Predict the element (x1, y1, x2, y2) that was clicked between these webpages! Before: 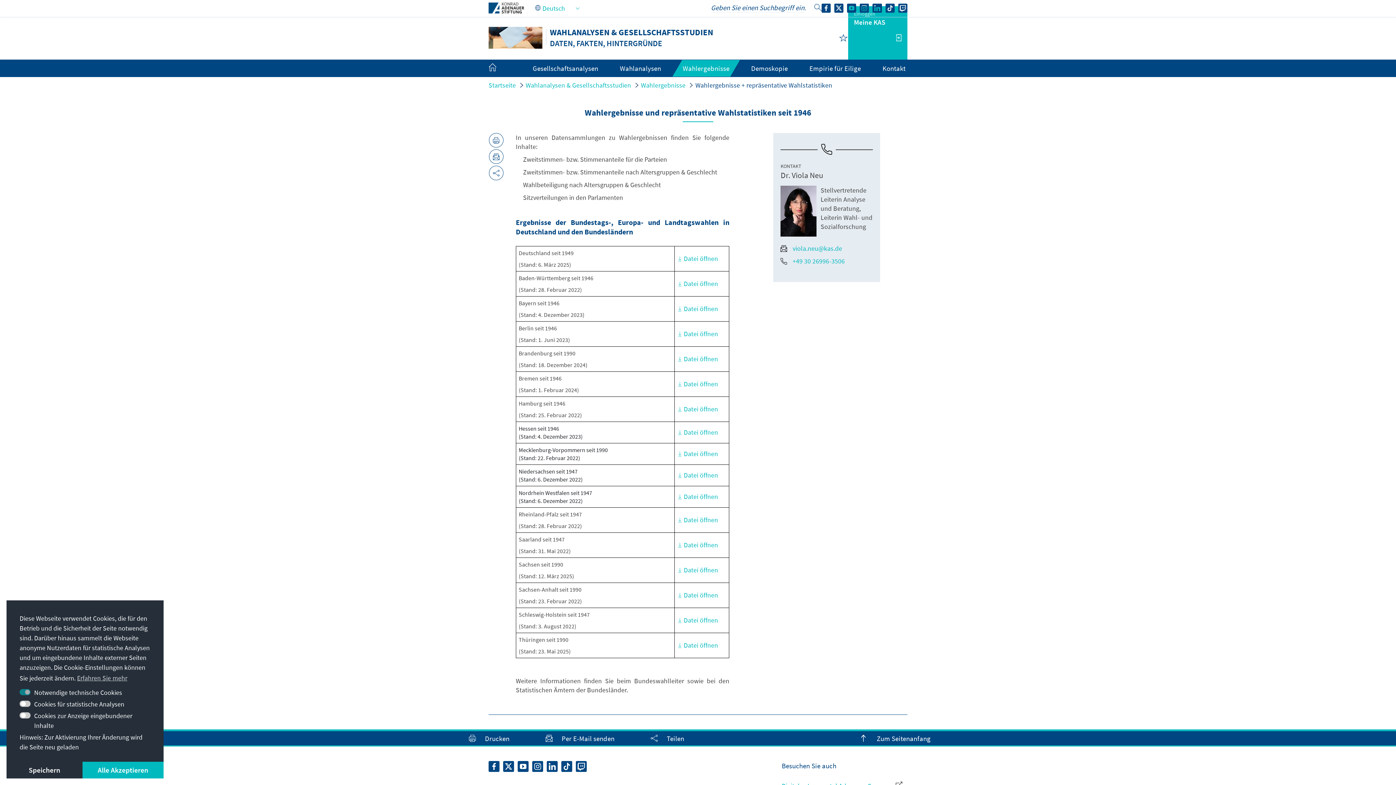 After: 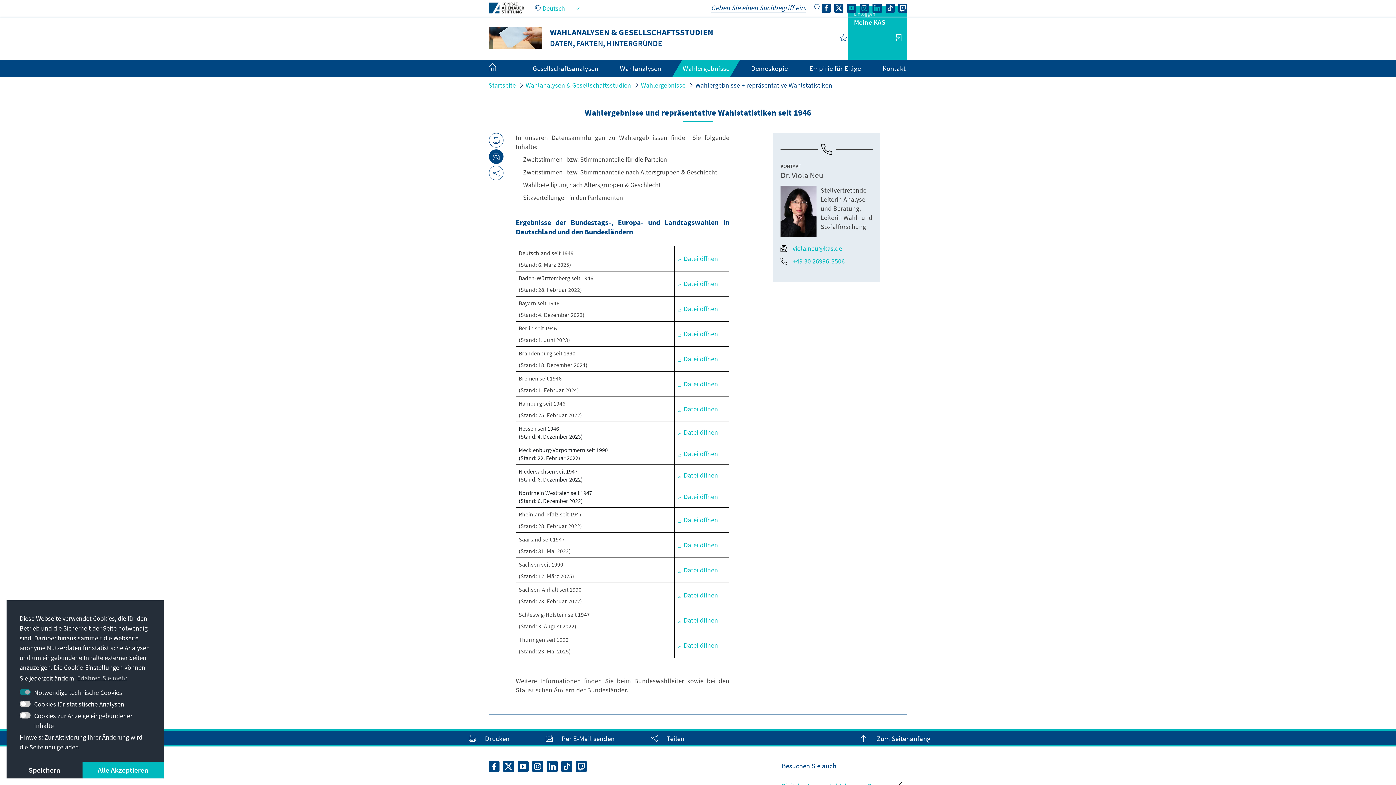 Action: bbox: (489, 149, 503, 164)